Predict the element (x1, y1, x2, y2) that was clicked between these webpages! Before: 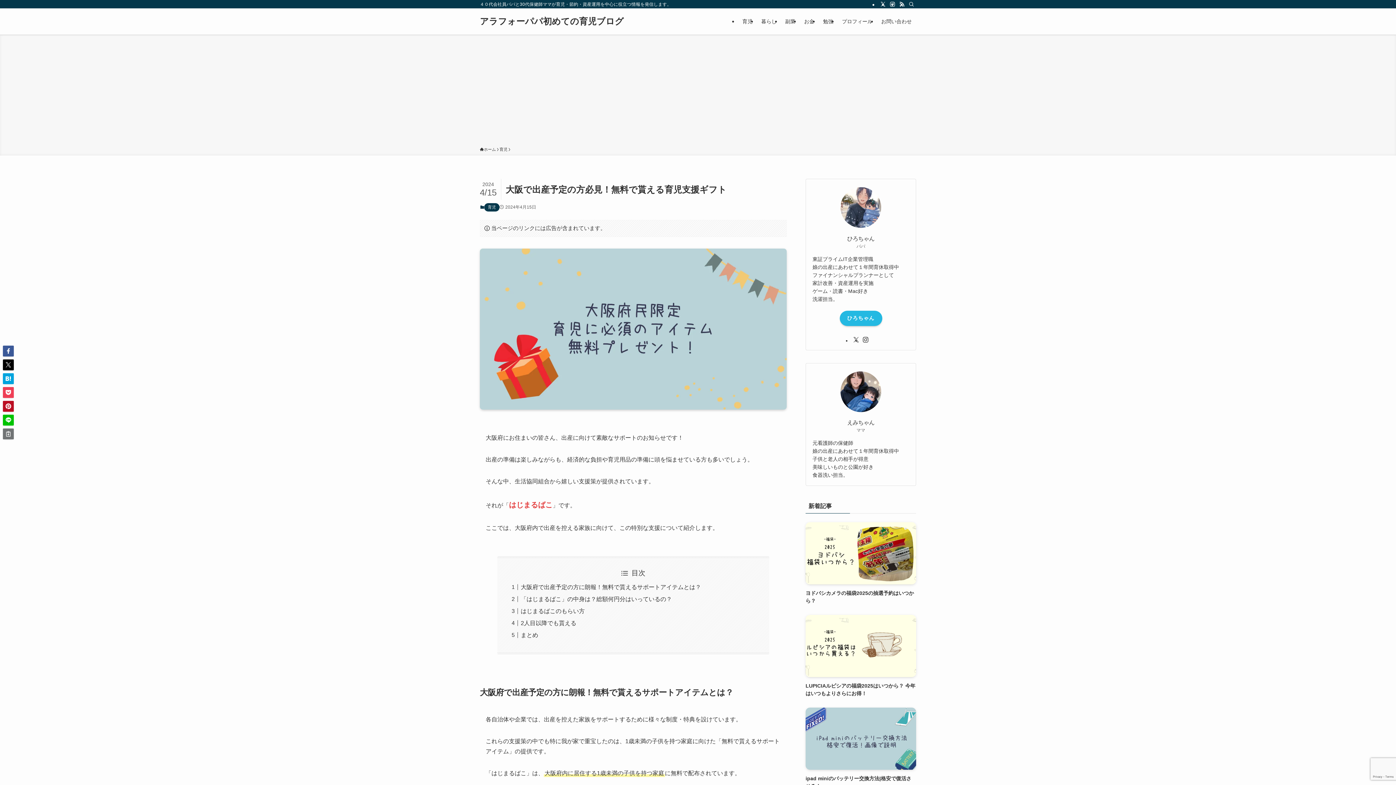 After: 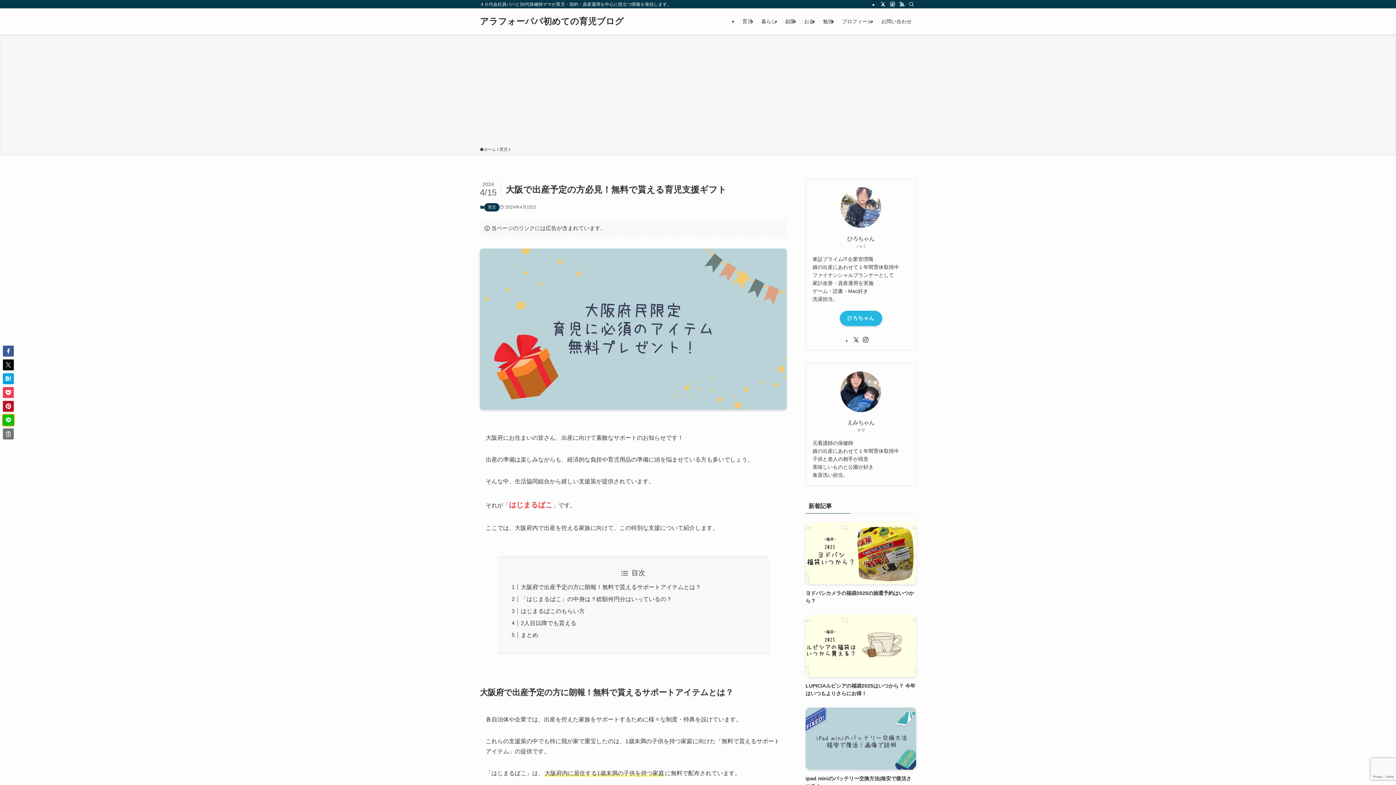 Action: bbox: (2, 414, 13, 425)